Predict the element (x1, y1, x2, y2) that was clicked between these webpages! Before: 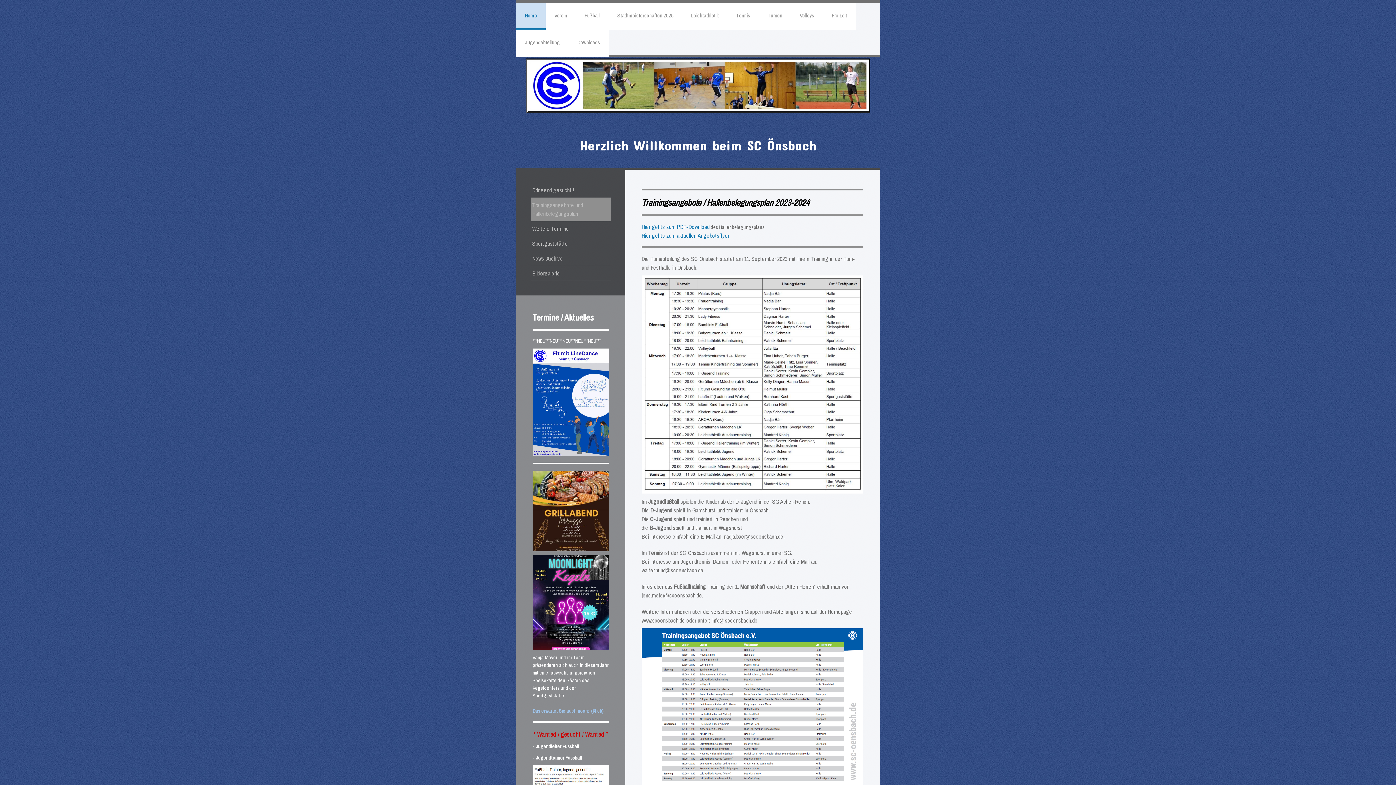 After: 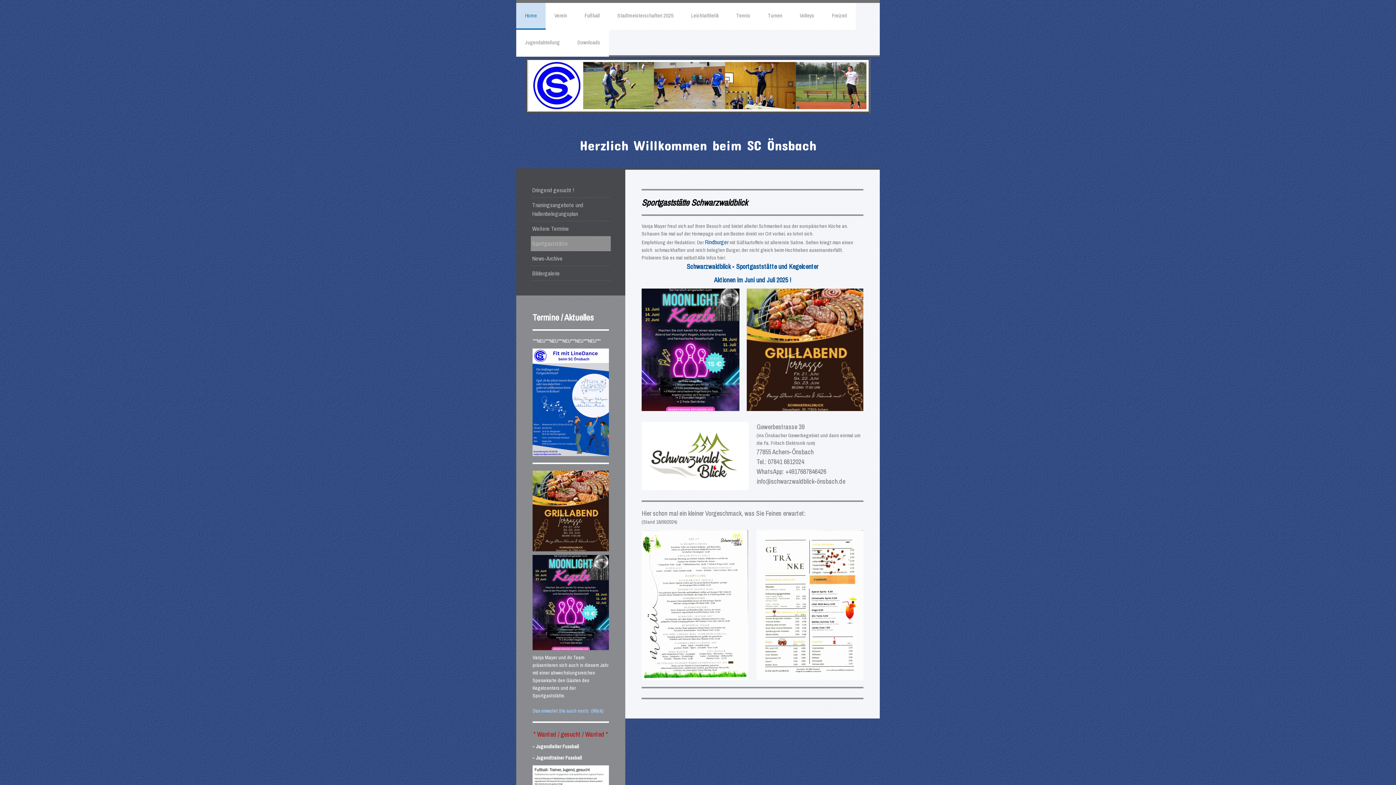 Action: label: Sportgaststätte bbox: (530, 236, 610, 251)